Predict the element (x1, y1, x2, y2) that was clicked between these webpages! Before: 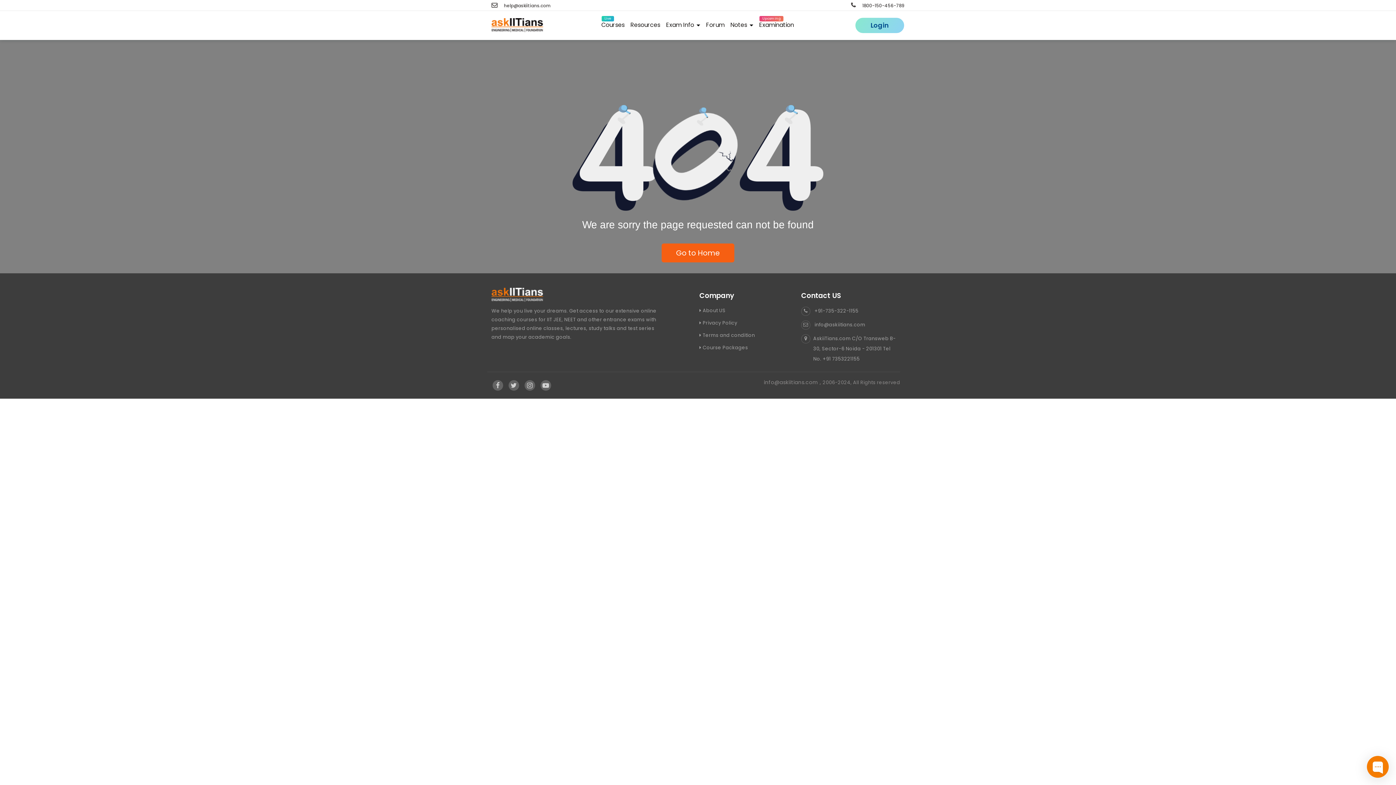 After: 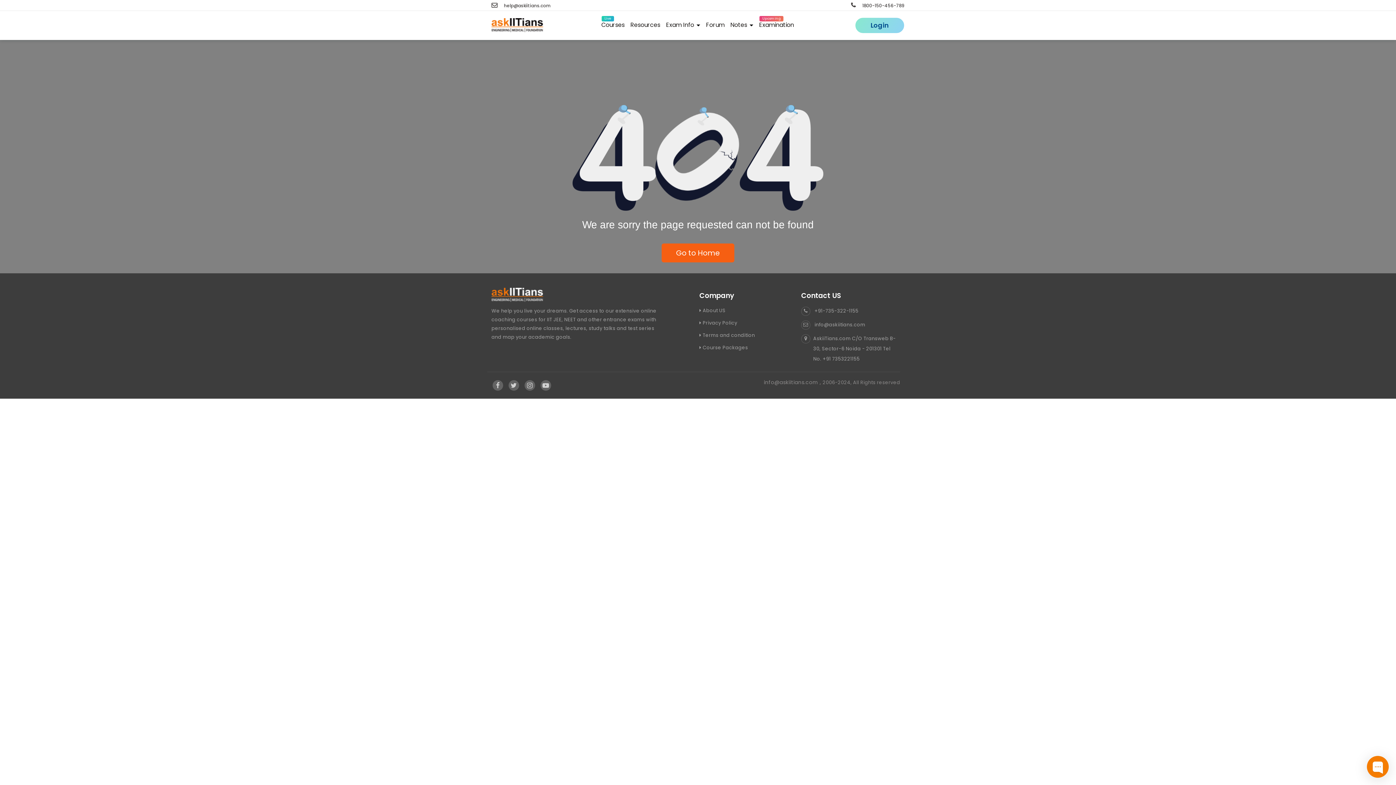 Action: bbox: (851, 2, 904, 8) label:  1800-150-456-789